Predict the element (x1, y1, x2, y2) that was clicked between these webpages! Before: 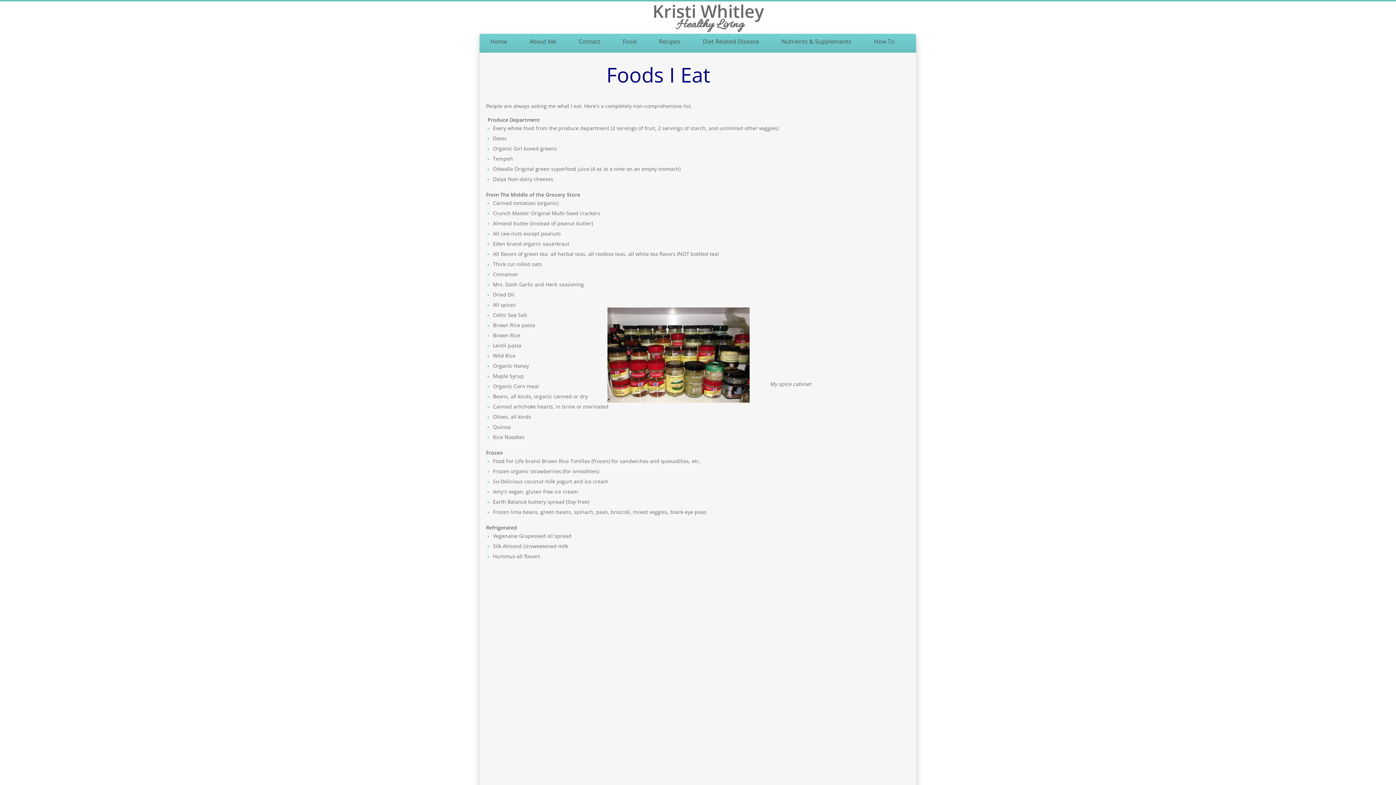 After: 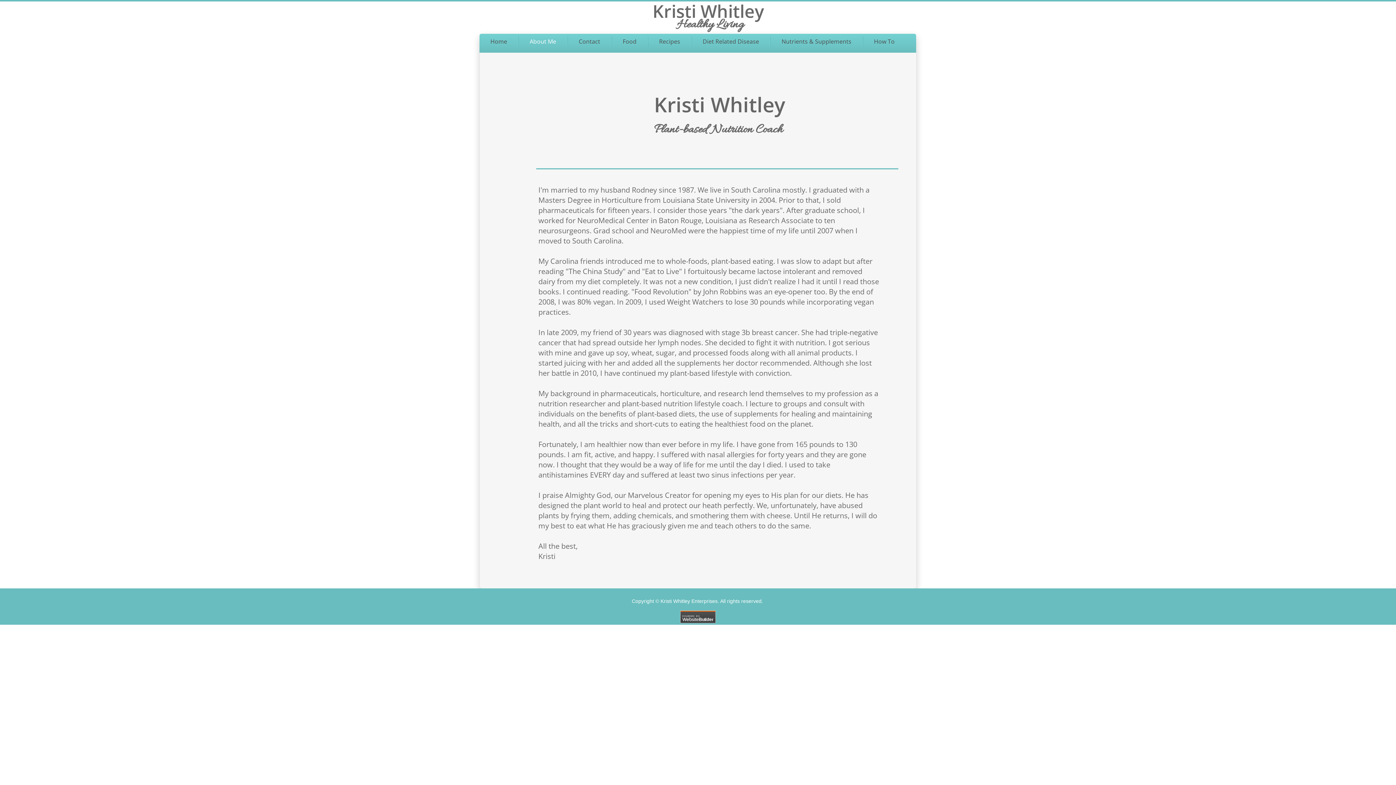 Action: label: About Me bbox: (518, 36, 567, 46)